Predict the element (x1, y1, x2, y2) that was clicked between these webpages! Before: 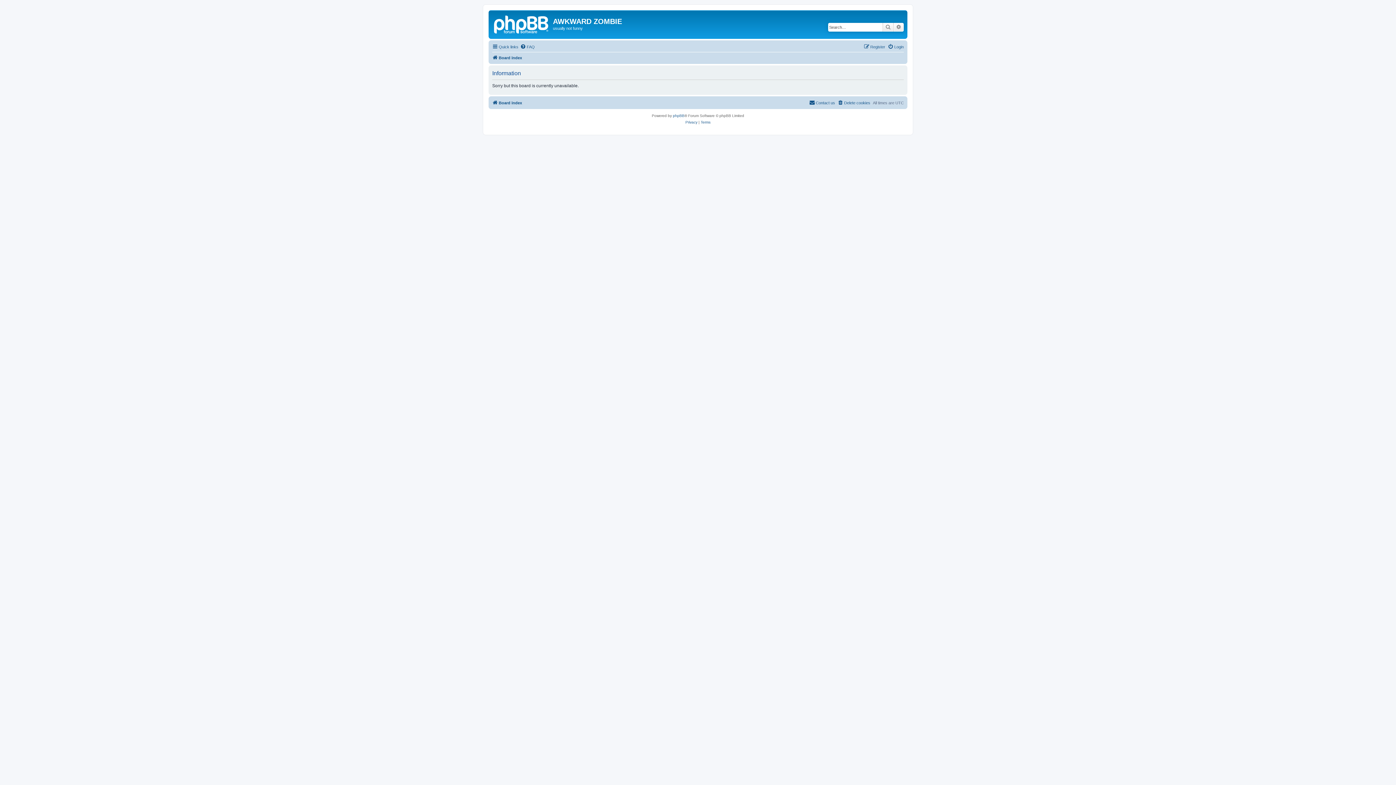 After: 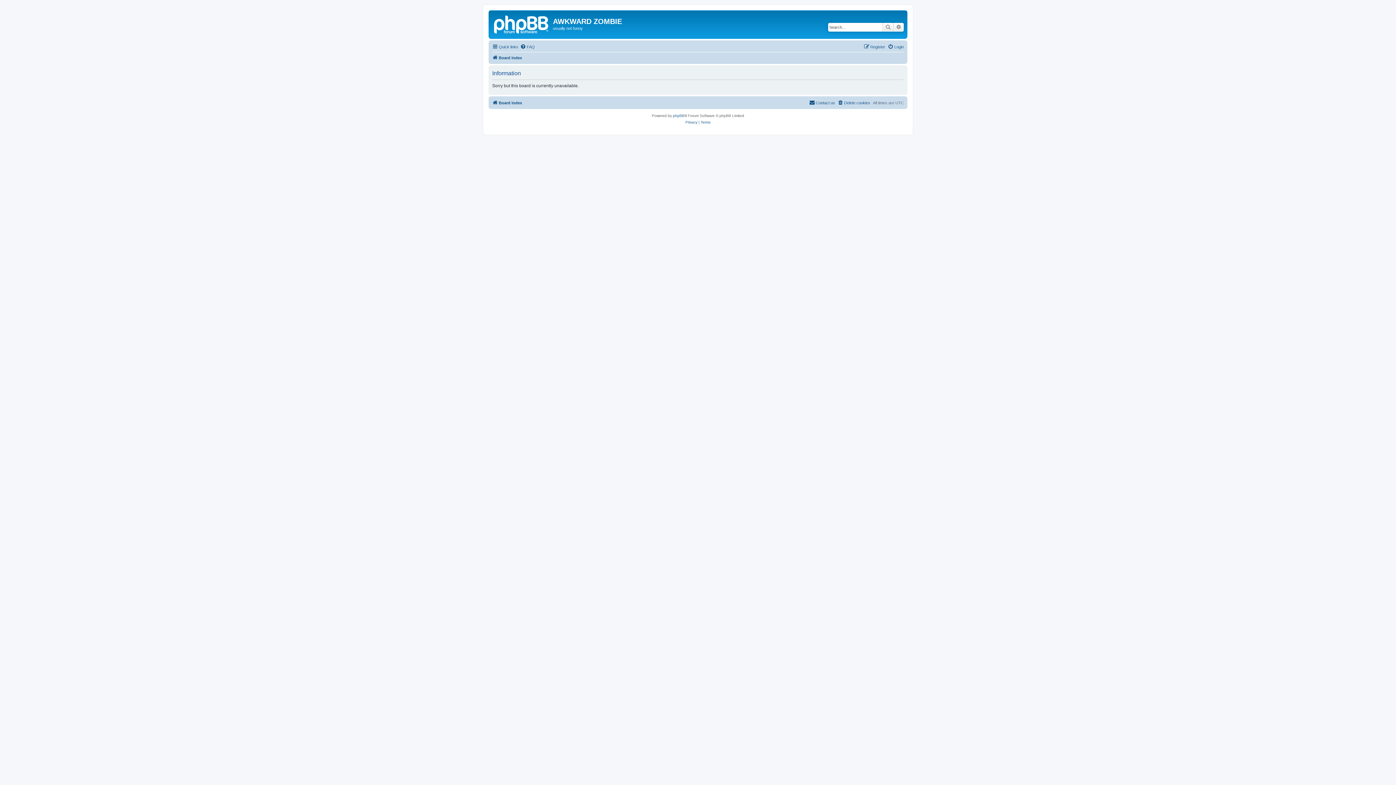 Action: bbox: (700, 119, 710, 125) label: Terms